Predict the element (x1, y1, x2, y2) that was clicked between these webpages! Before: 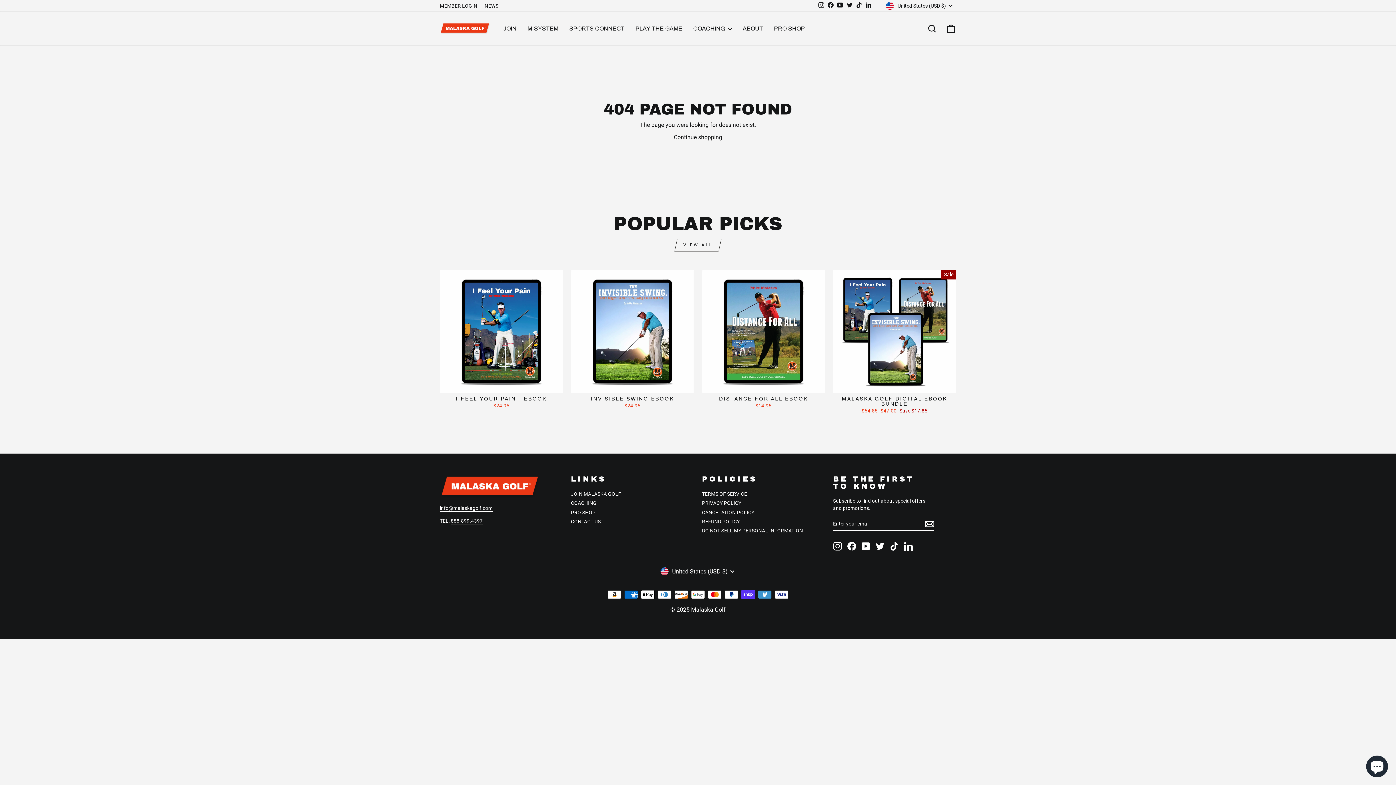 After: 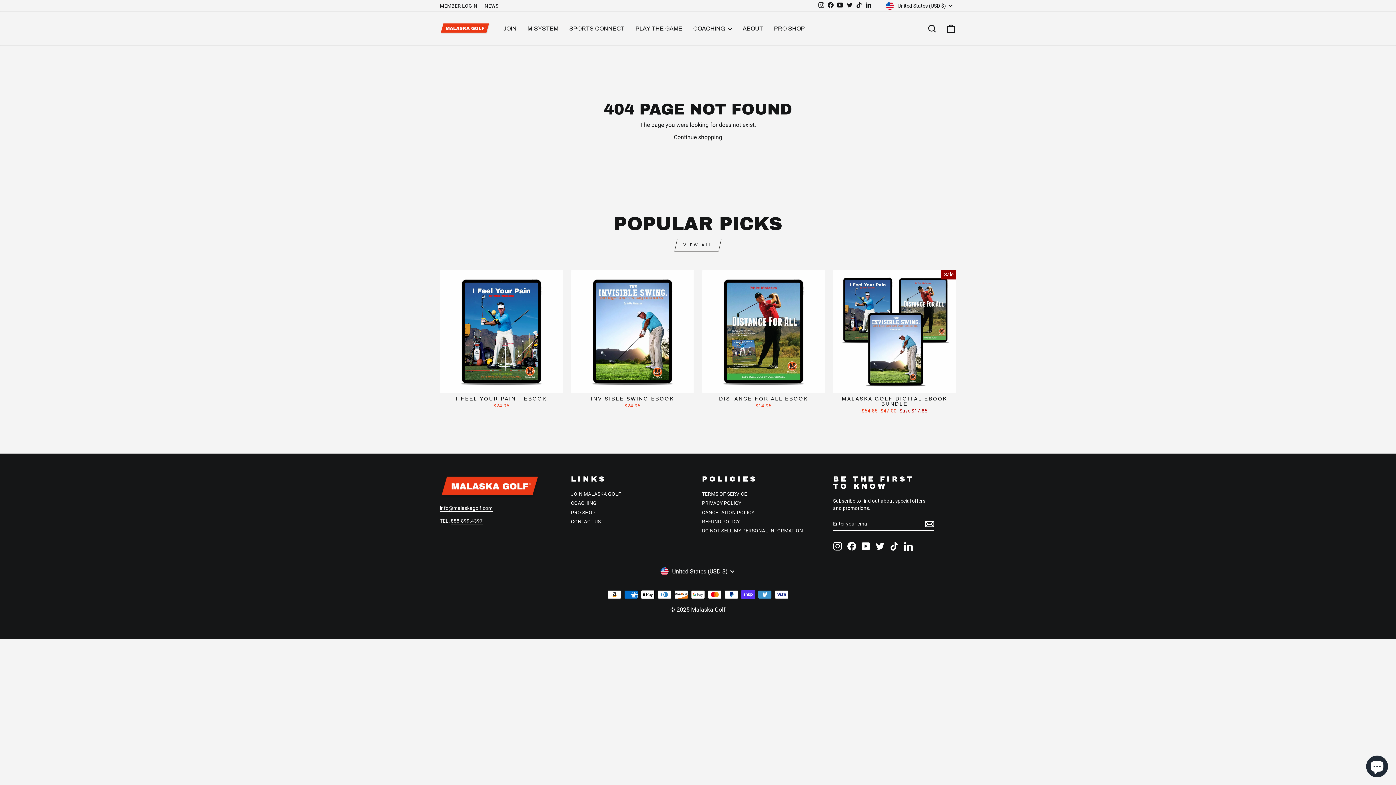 Action: bbox: (844, 1, 854, 10) label: Twitter